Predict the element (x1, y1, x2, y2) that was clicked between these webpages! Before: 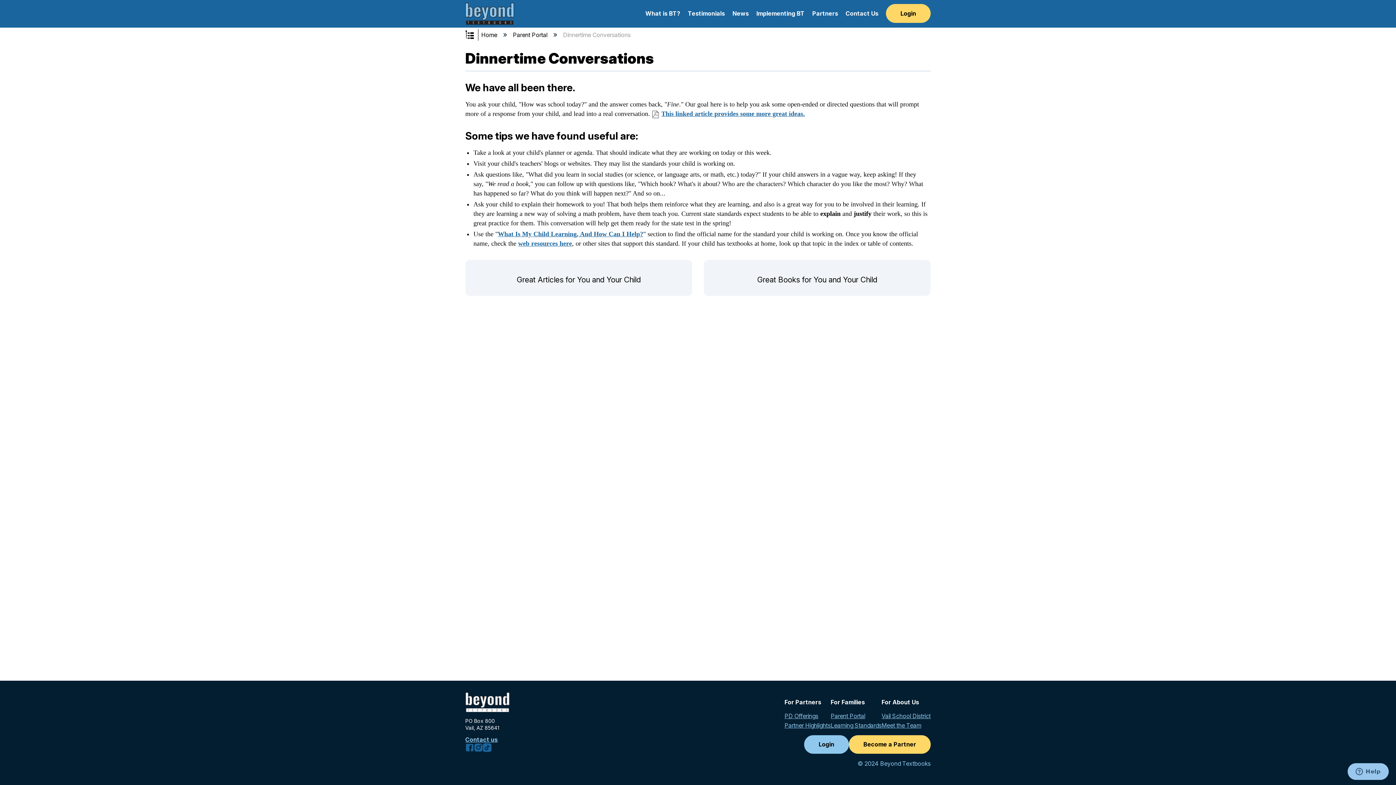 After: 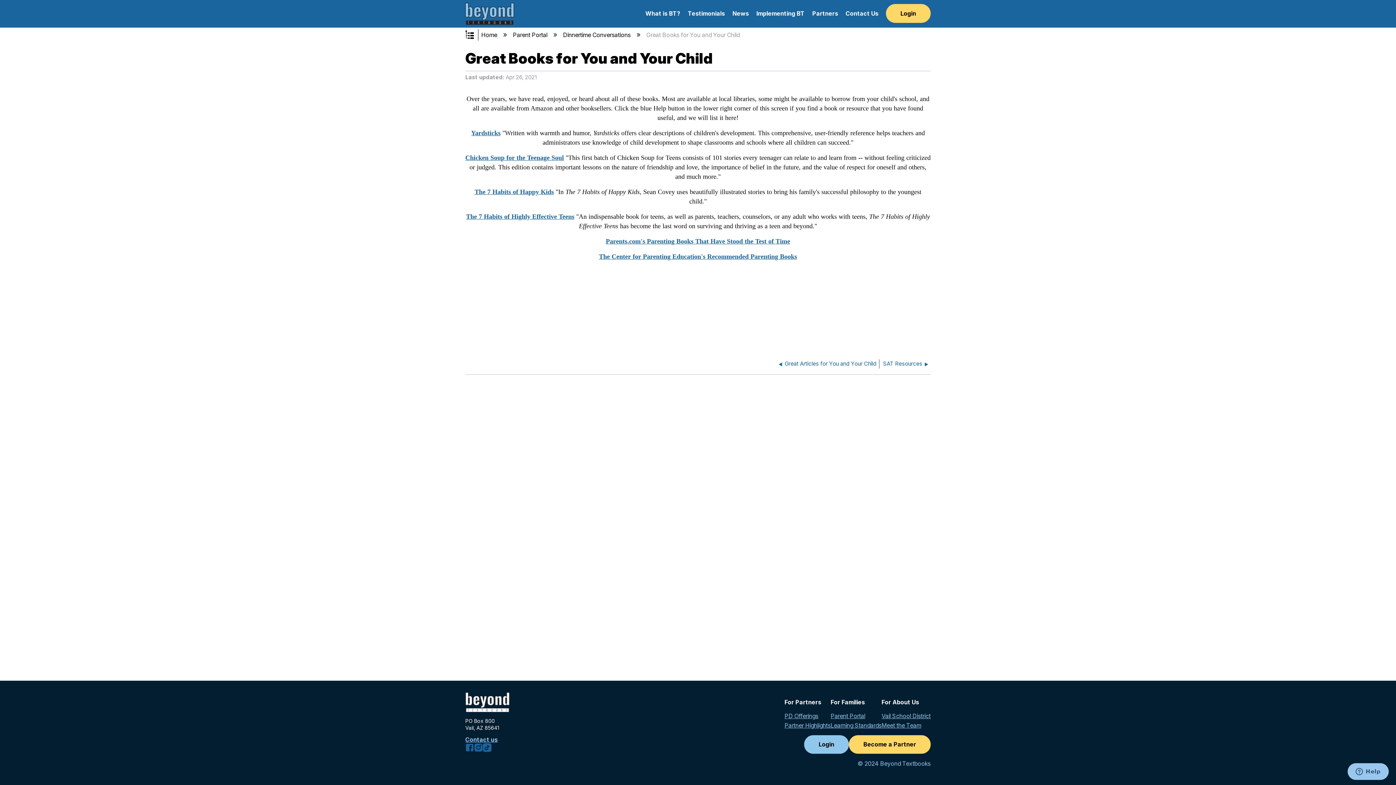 Action: label: Great Books for You and Your Child bbox: (704, 260, 930, 295)